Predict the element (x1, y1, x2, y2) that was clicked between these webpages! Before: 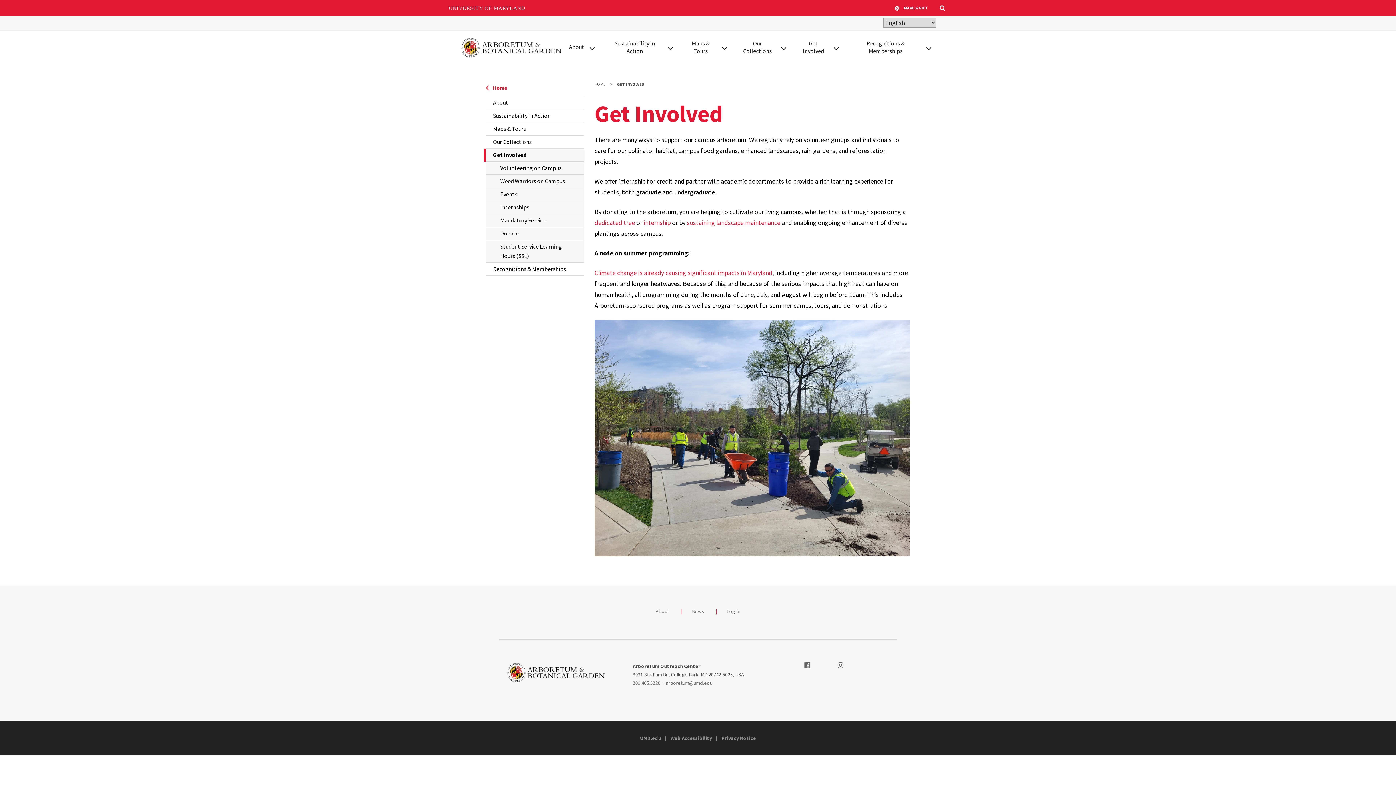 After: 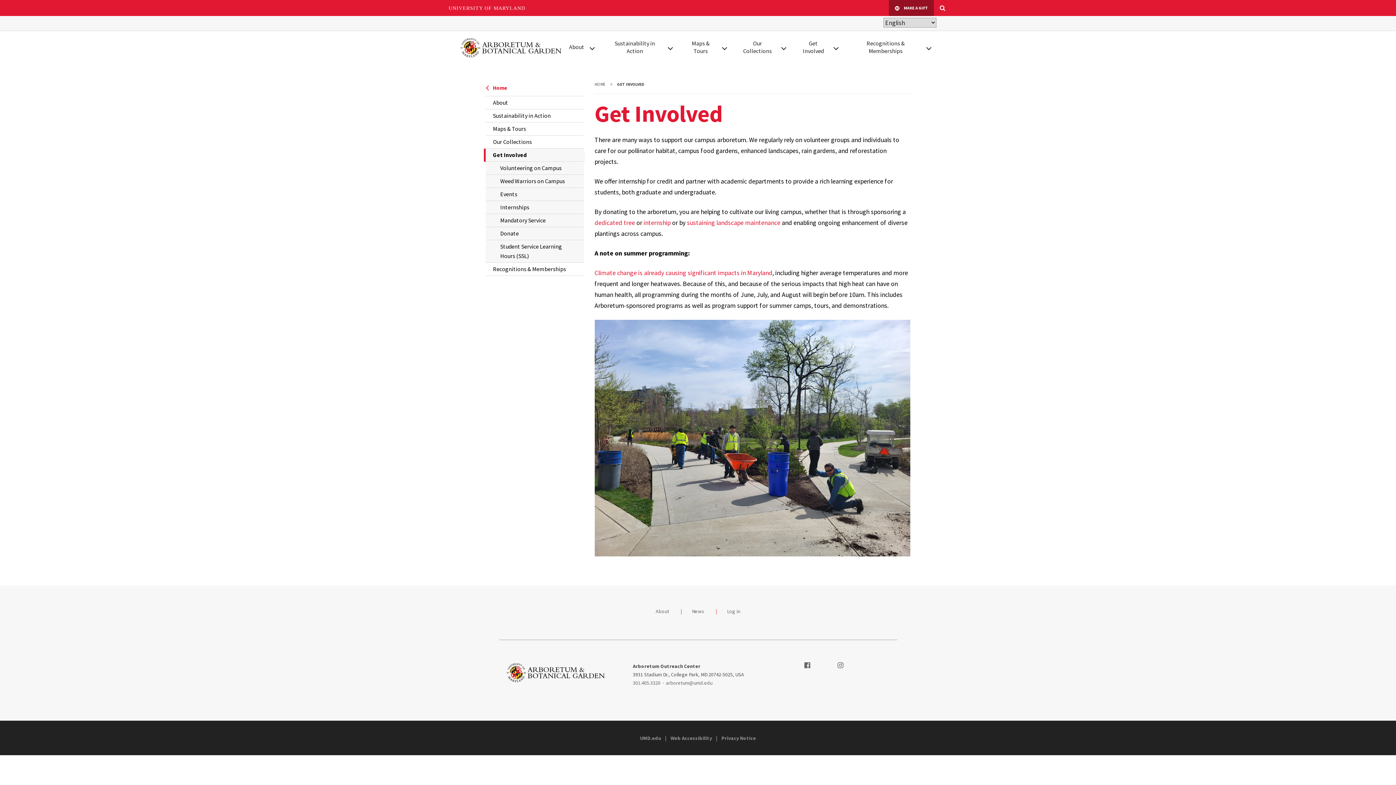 Action: bbox: (889, 0, 934, 16) label: MAKE A GIFT